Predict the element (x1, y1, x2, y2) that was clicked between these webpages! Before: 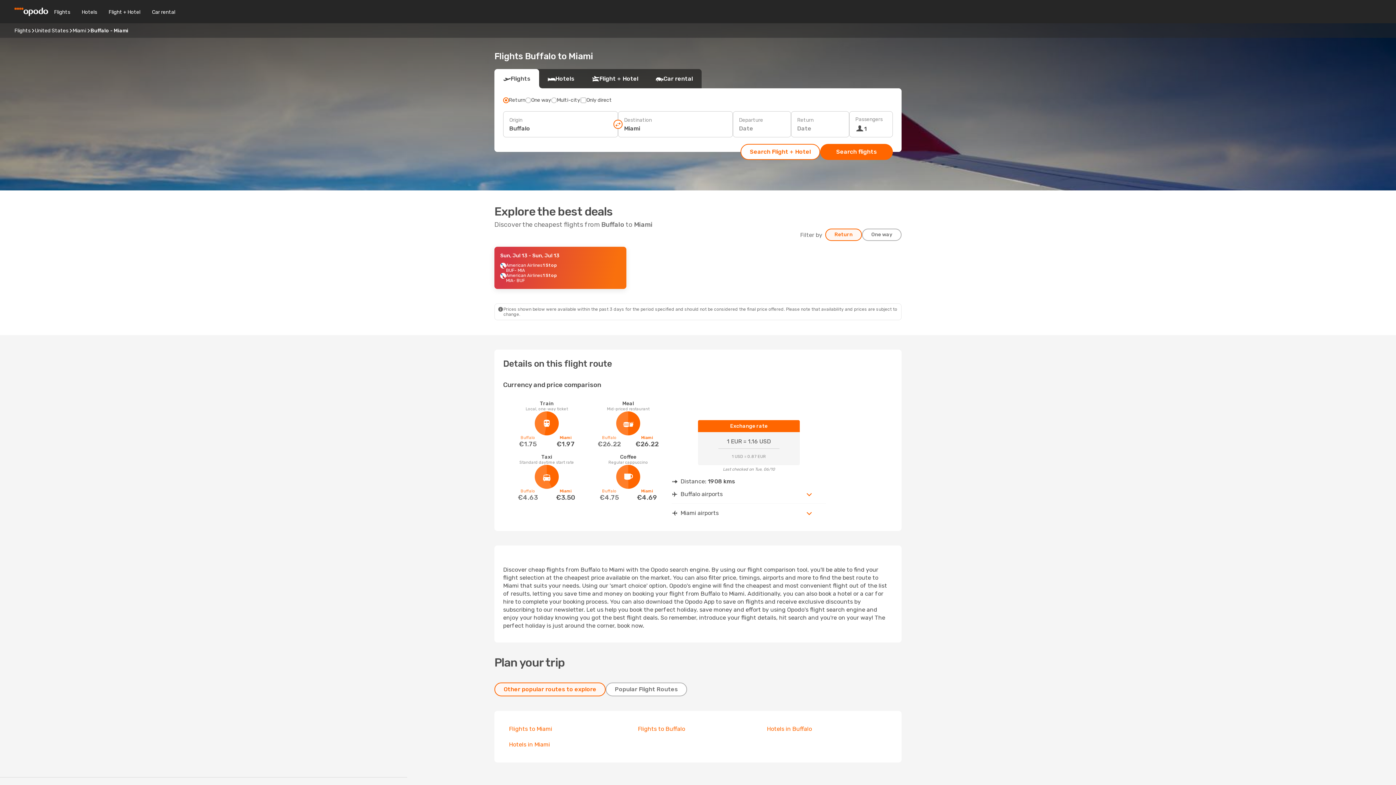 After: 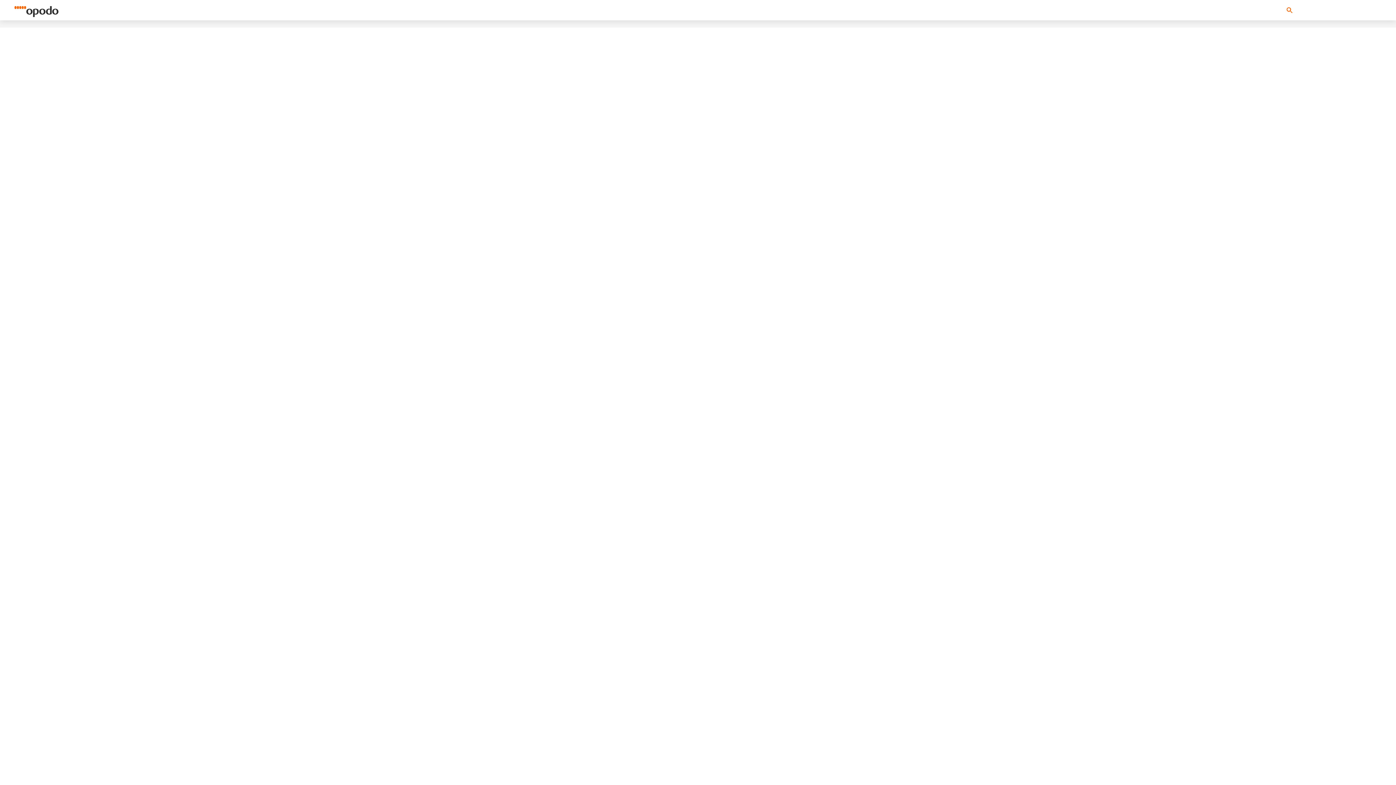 Action: label: Sun, Jul 13 - Sun, Jul 13
American Airlines
1 Stop
BUF
- MIA
American Airlines
1 Stop
MIA
- BUF bbox: (494, 246, 626, 289)